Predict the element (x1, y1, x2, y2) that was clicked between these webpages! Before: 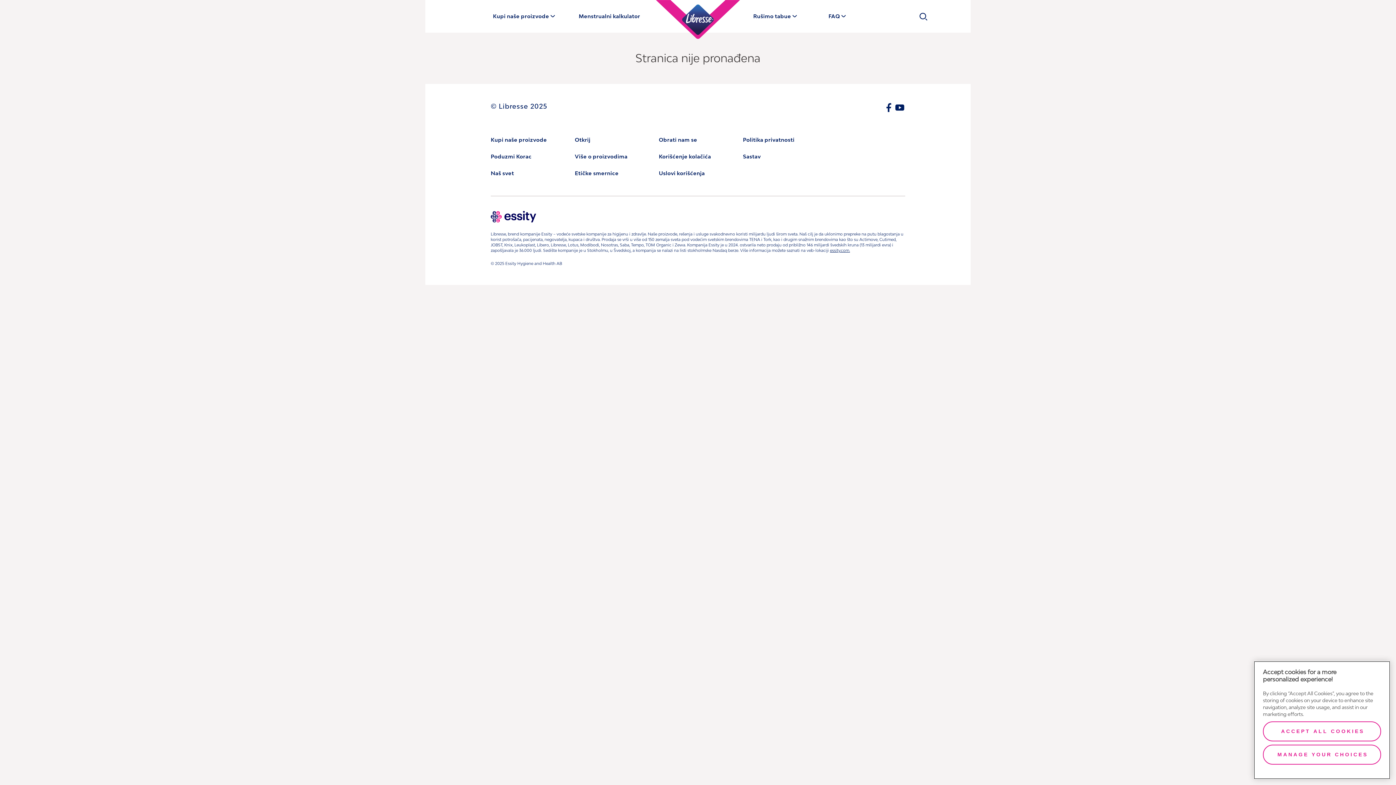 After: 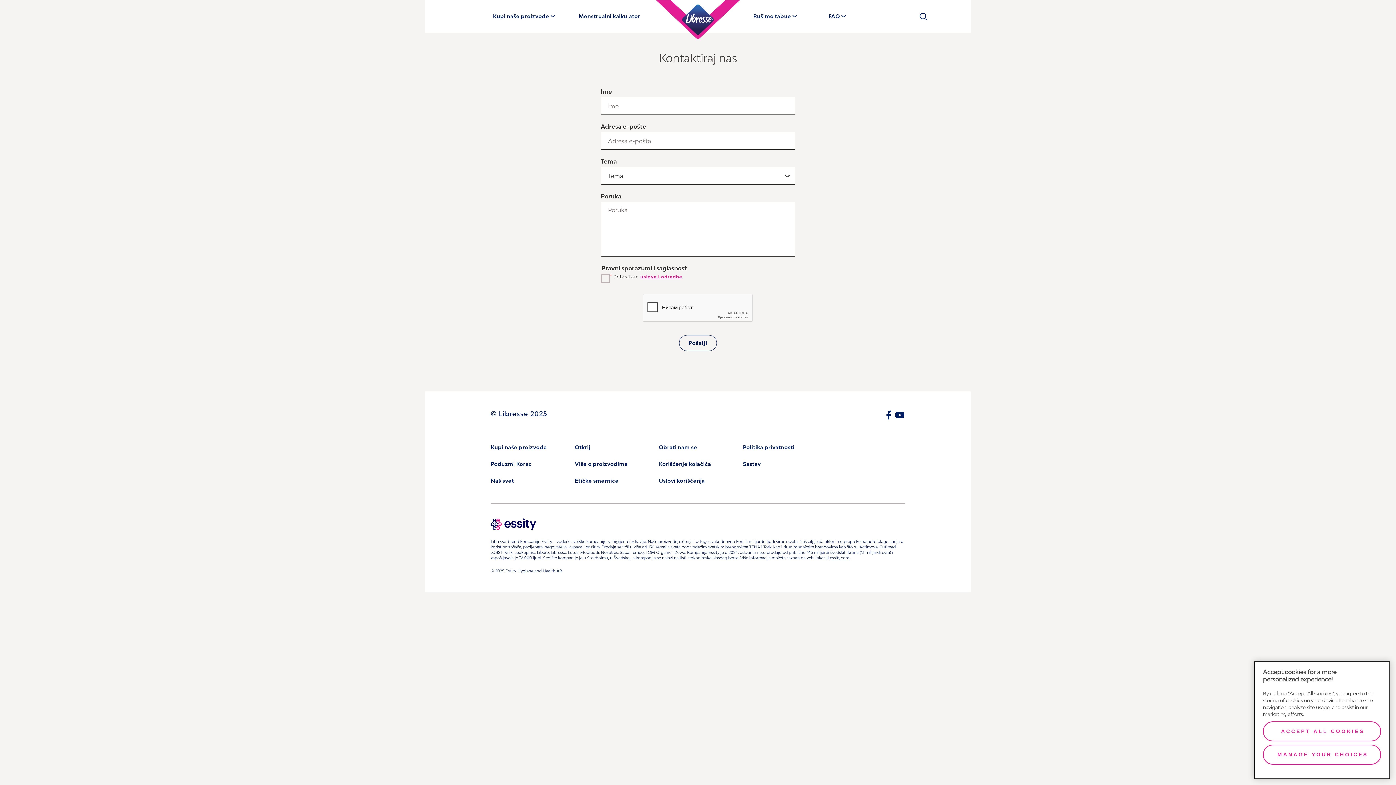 Action: label: Obrati nam se bbox: (659, 135, 697, 144)